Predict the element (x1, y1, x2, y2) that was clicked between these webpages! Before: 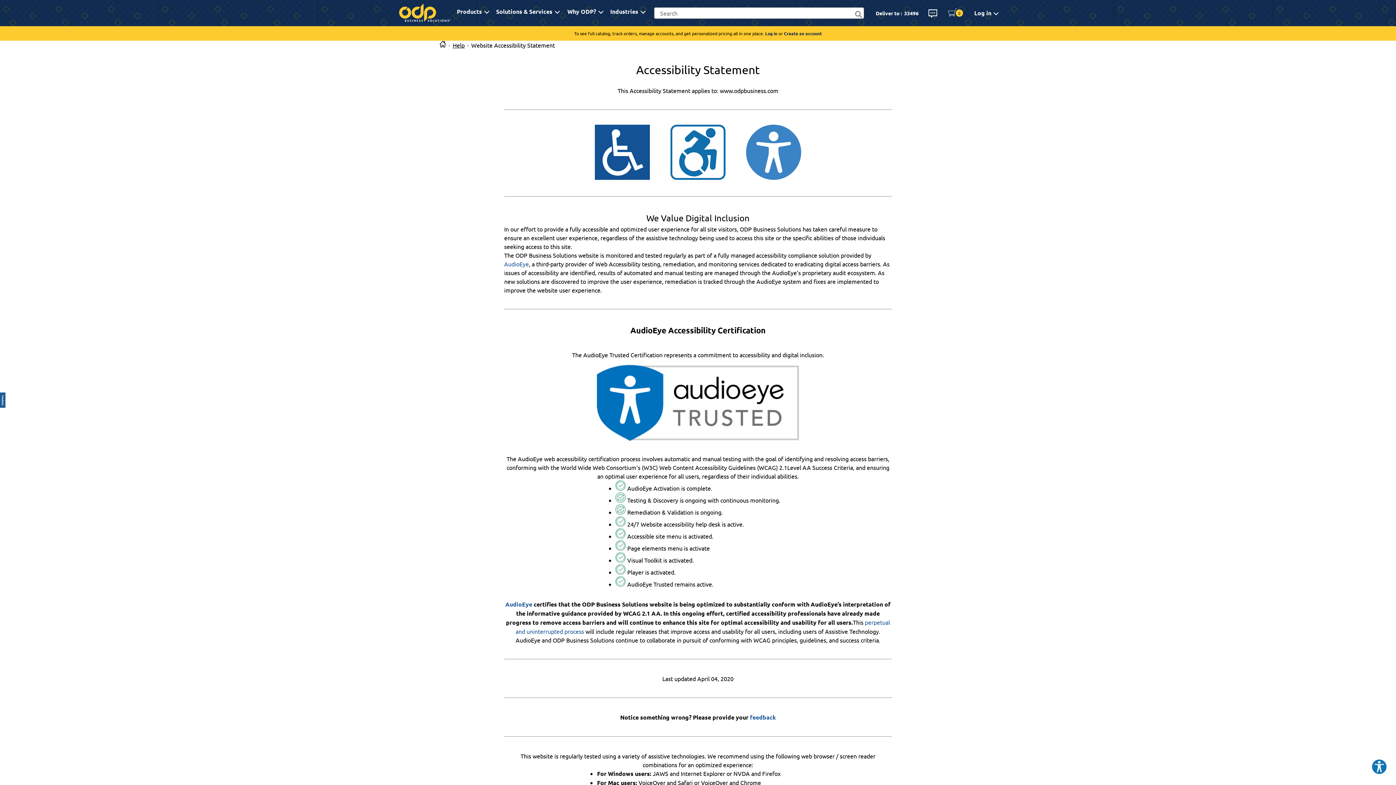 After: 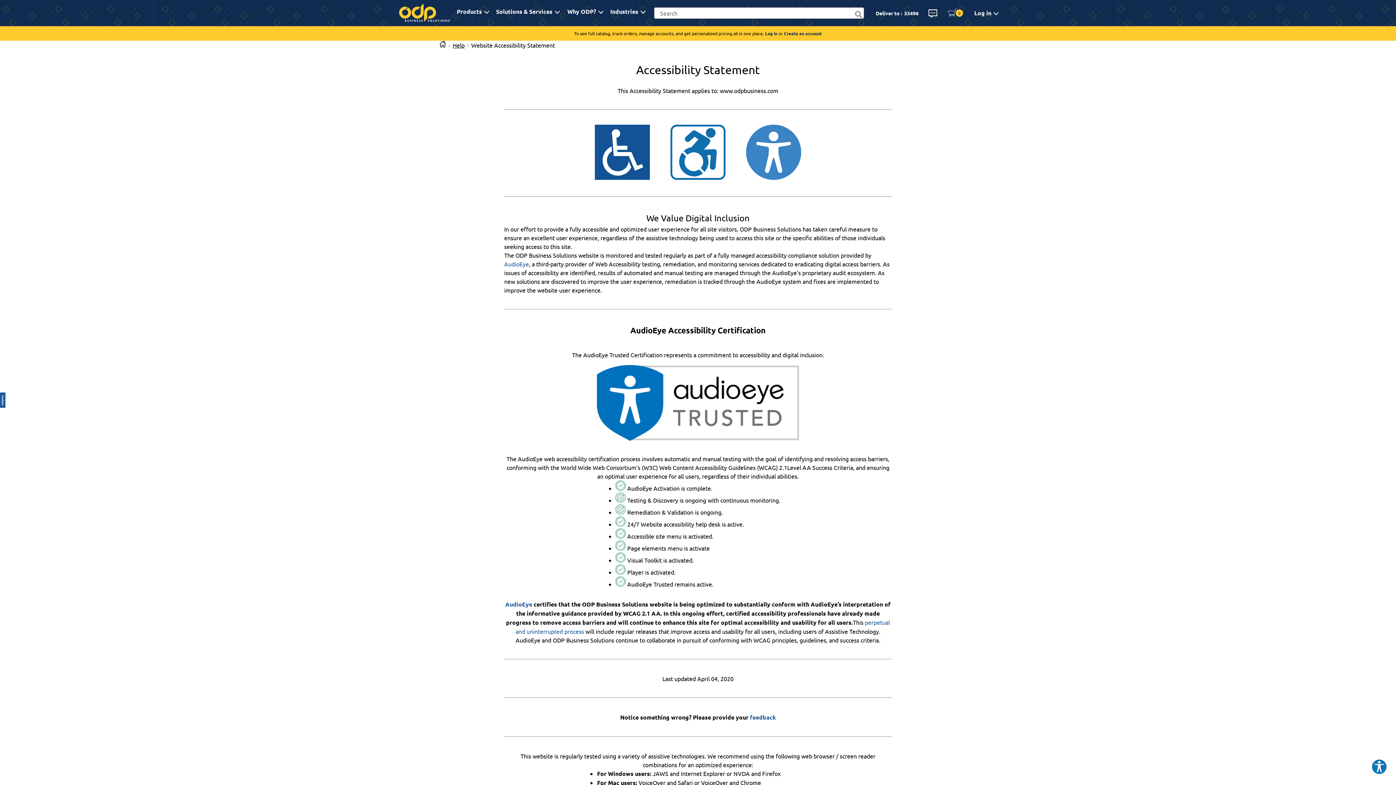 Action: bbox: (852, 9, 867, 20)